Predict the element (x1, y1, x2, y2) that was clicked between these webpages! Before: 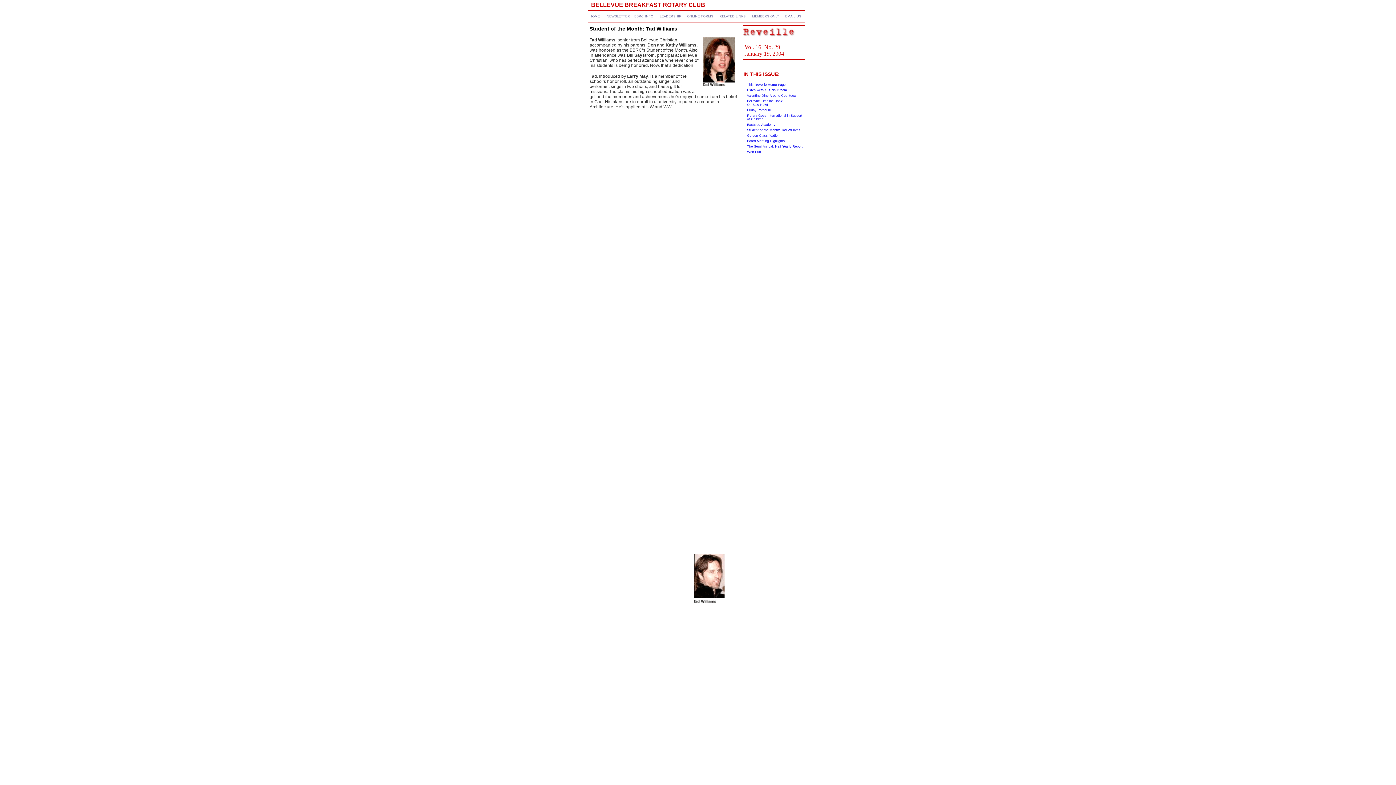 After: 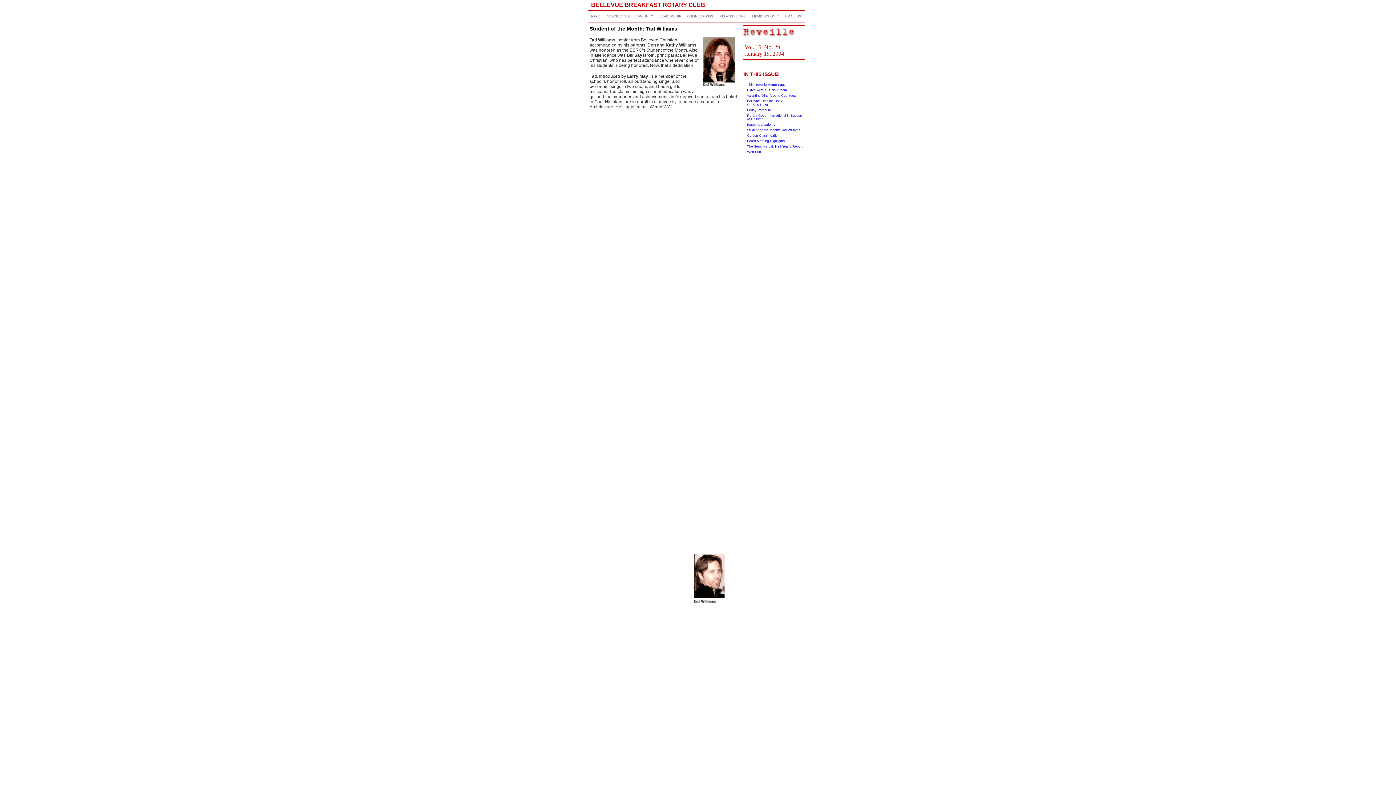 Action: bbox: (747, 126, 800, 132) label: Student of the Month: Tad Williams